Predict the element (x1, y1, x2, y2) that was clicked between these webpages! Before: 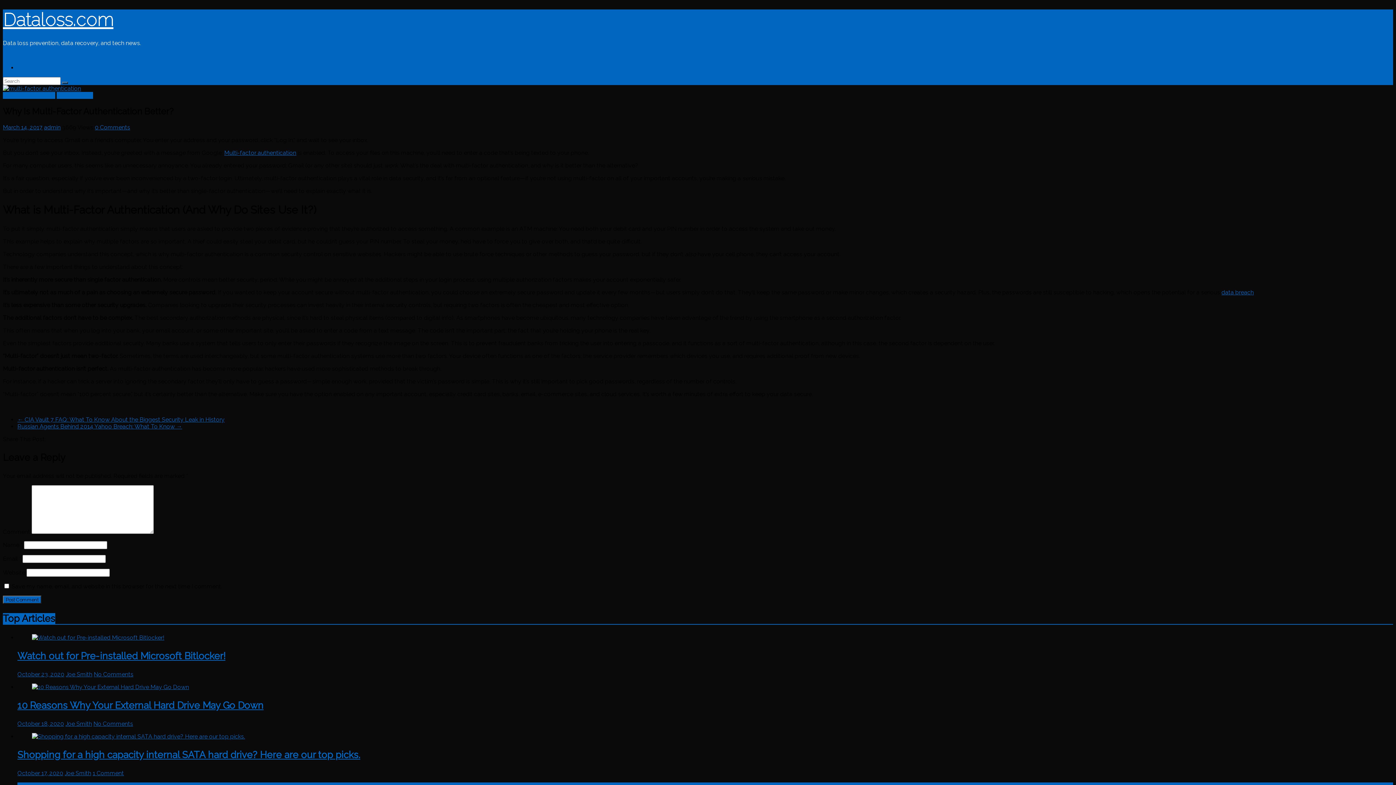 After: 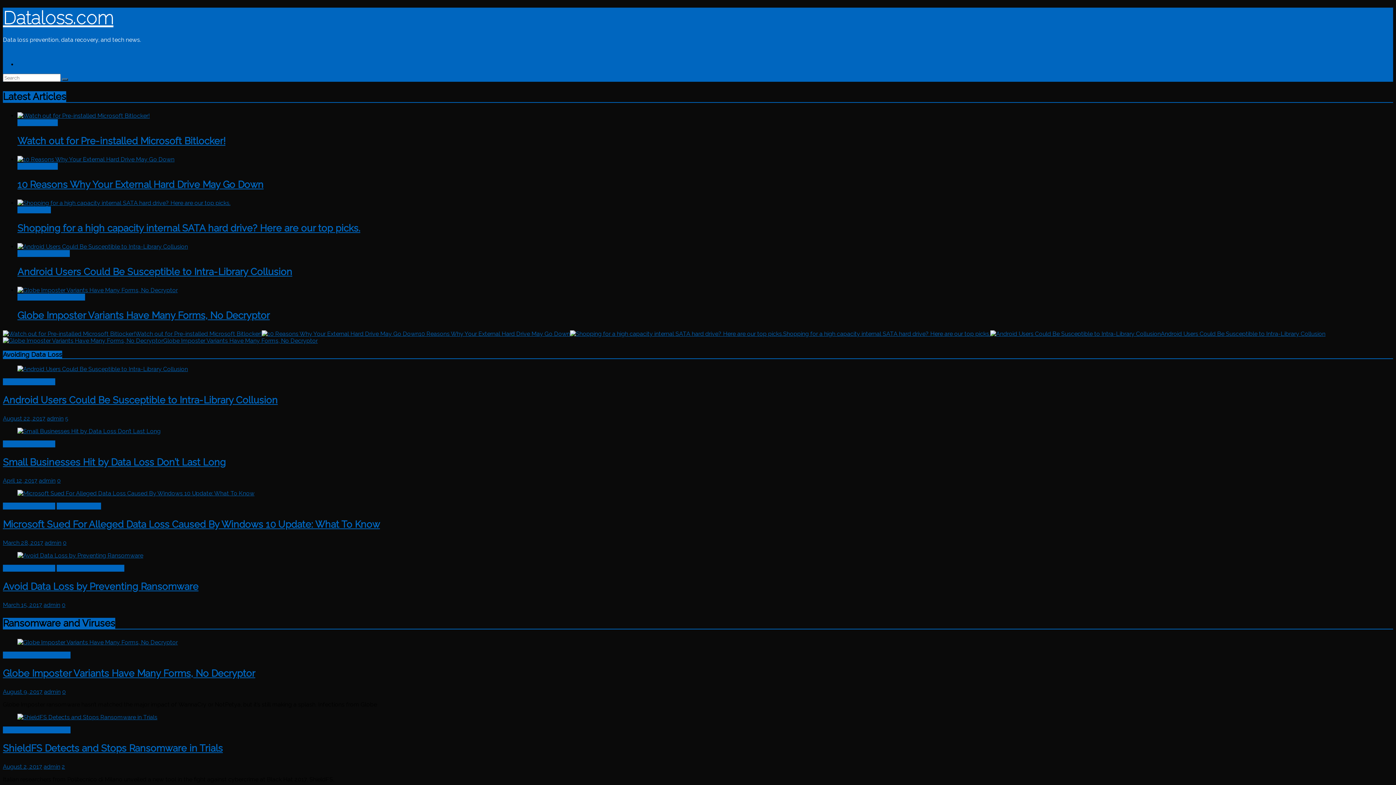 Action: label: Joe Smith bbox: (64, 770, 91, 777)